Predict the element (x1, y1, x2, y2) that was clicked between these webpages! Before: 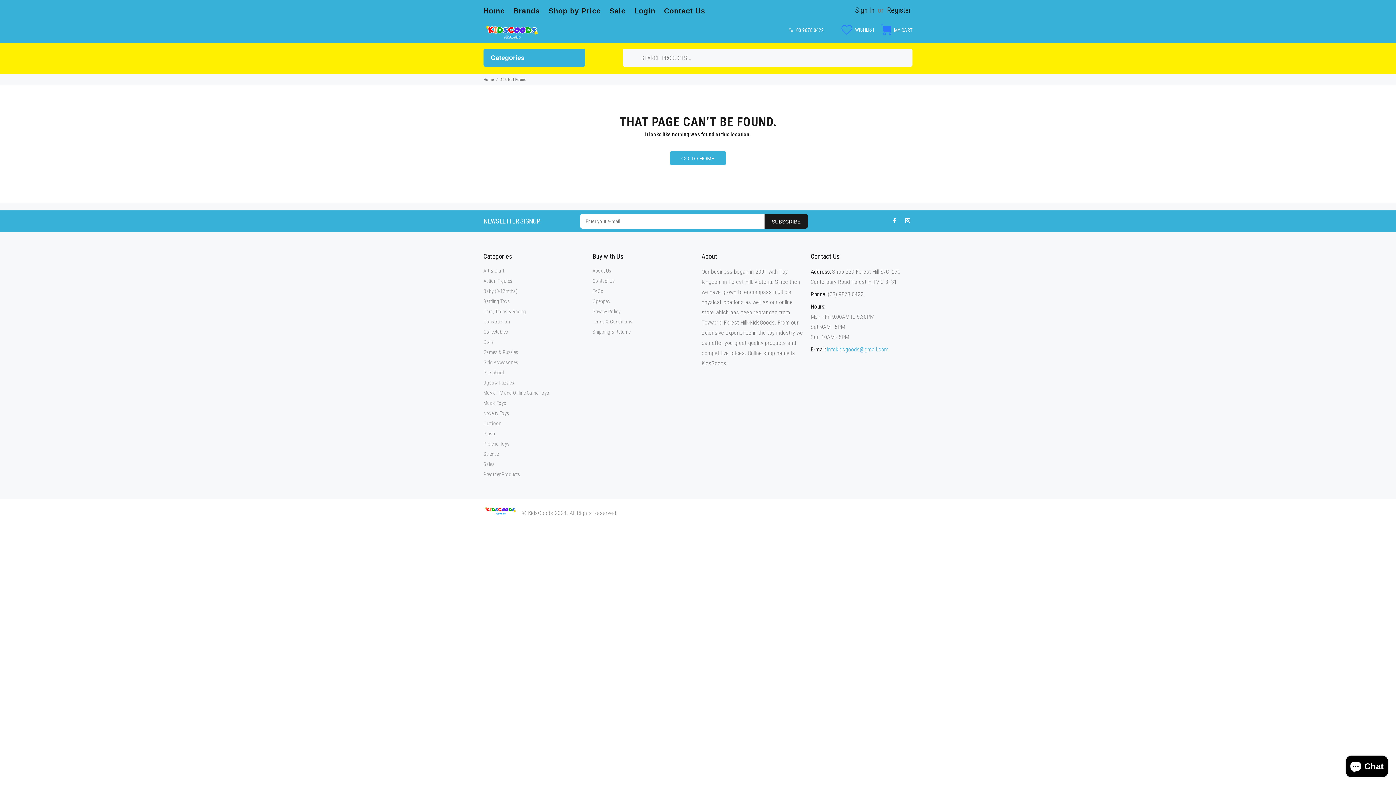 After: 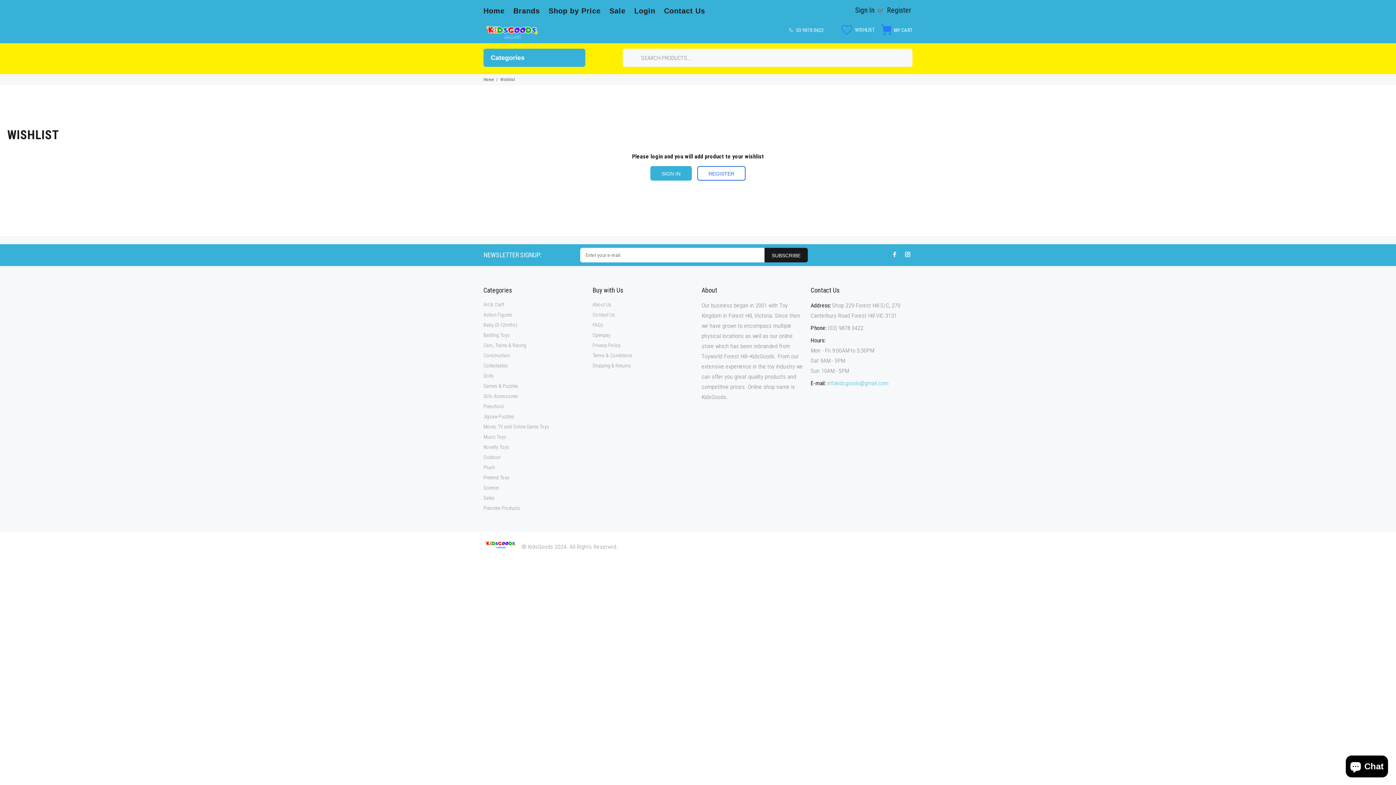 Action: bbox: (841, 22, 874, 38) label: WISHLIST